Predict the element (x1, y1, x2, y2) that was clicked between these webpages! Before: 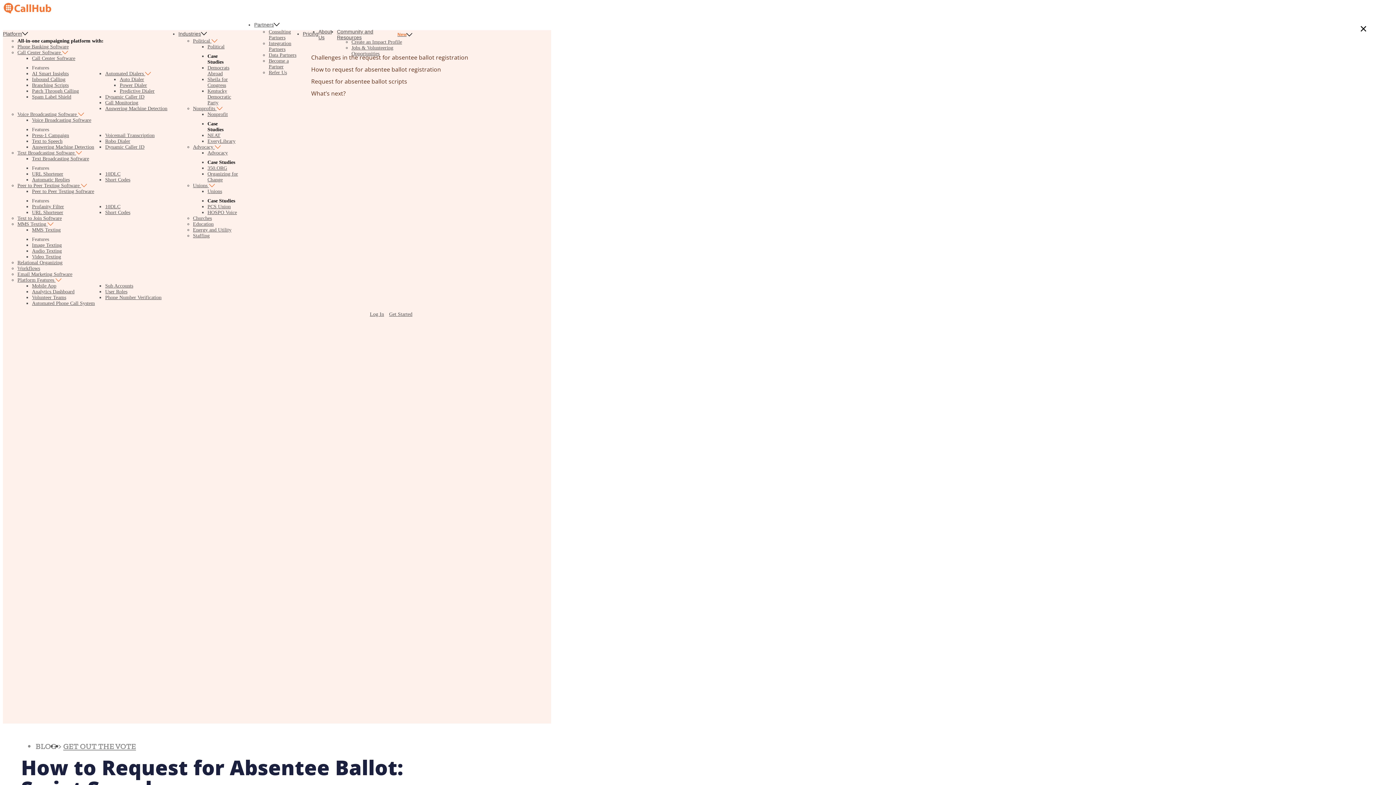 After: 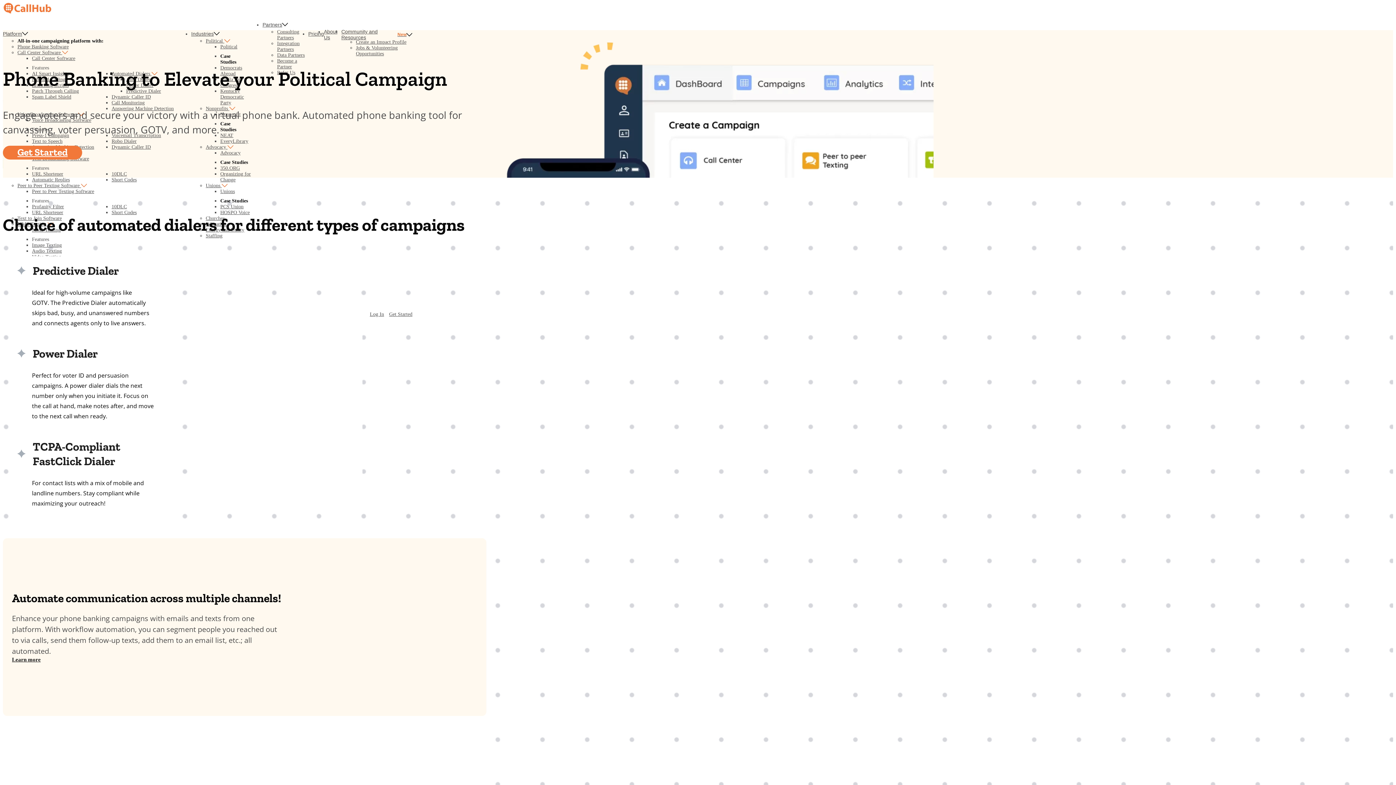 Action: bbox: (17, 44, 68, 49) label: Phone Banking Software